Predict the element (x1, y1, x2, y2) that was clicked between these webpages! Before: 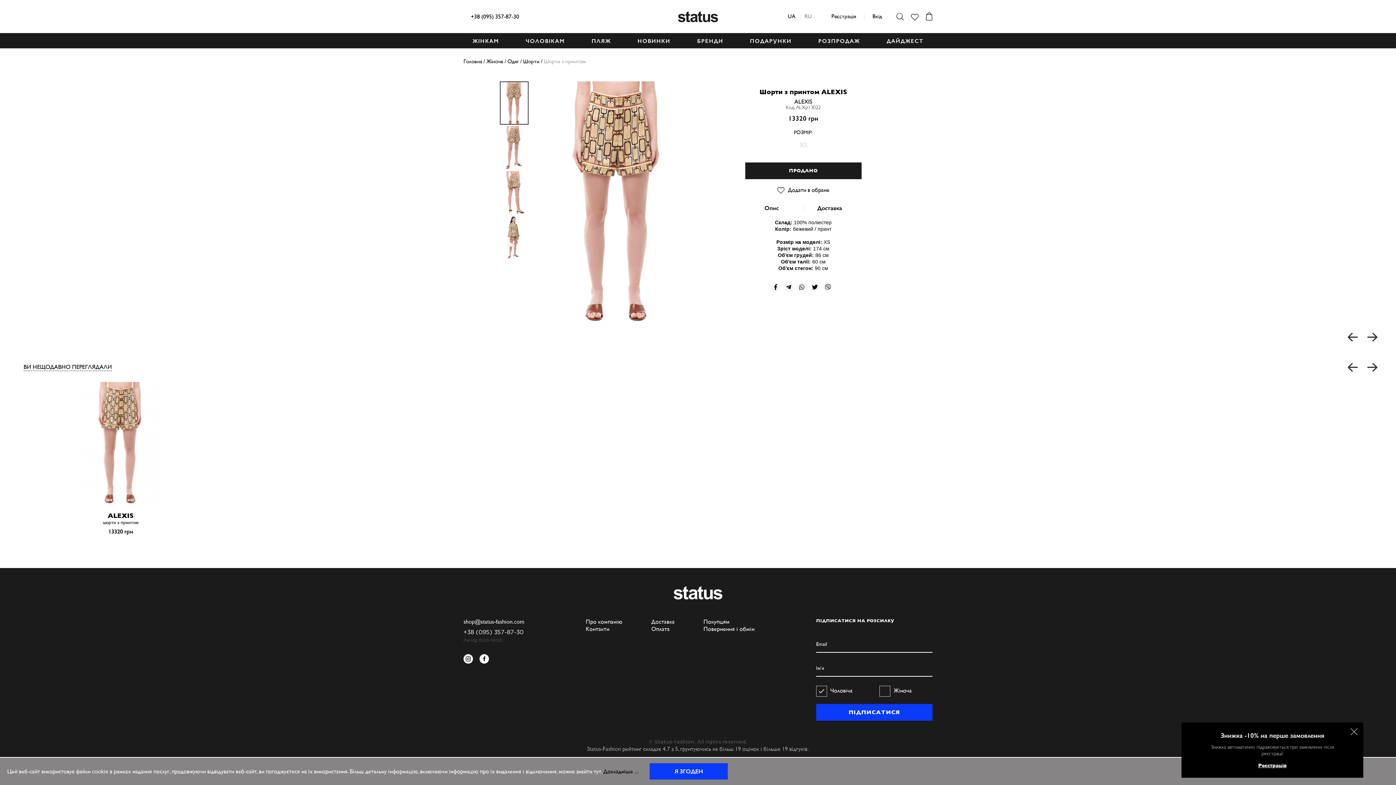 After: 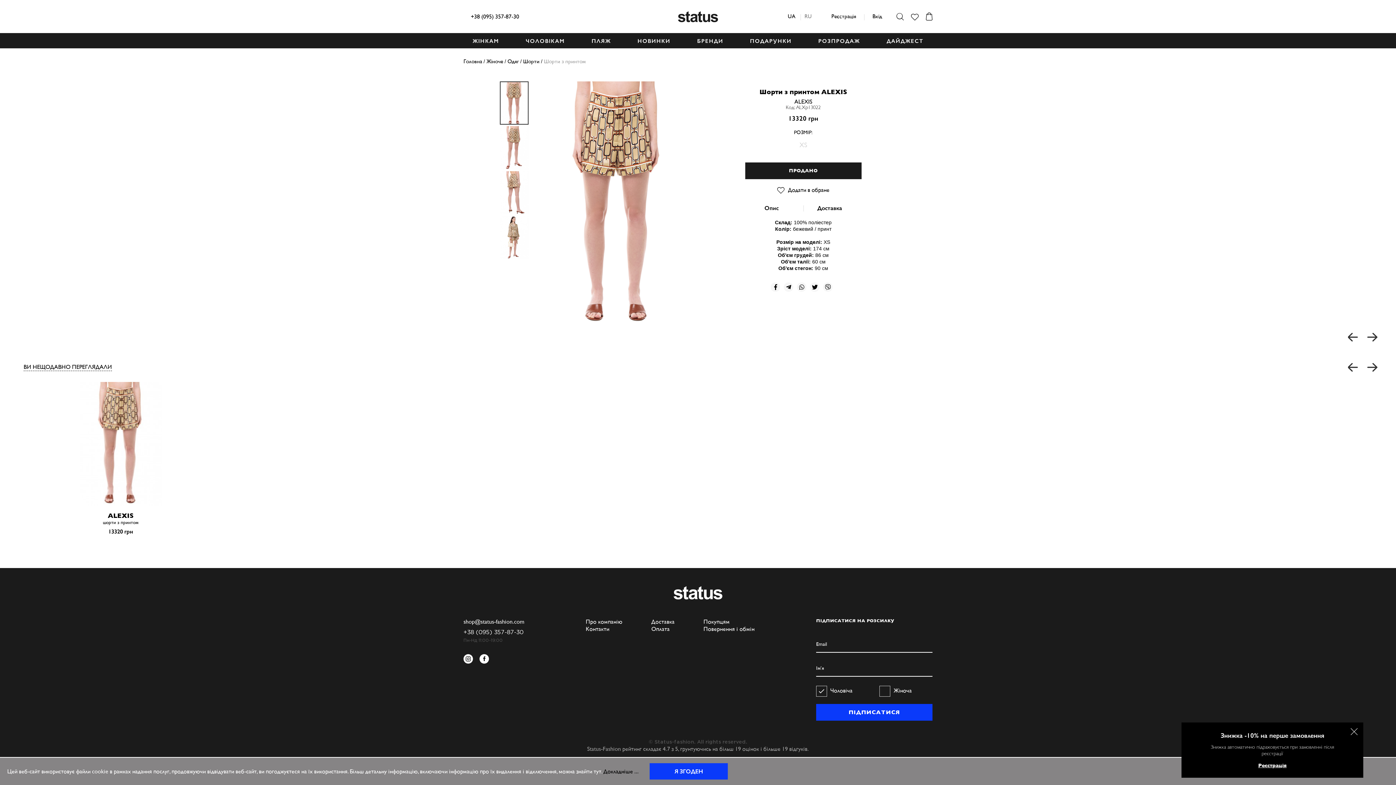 Action: label: Опис bbox: (764, 204, 778, 212)